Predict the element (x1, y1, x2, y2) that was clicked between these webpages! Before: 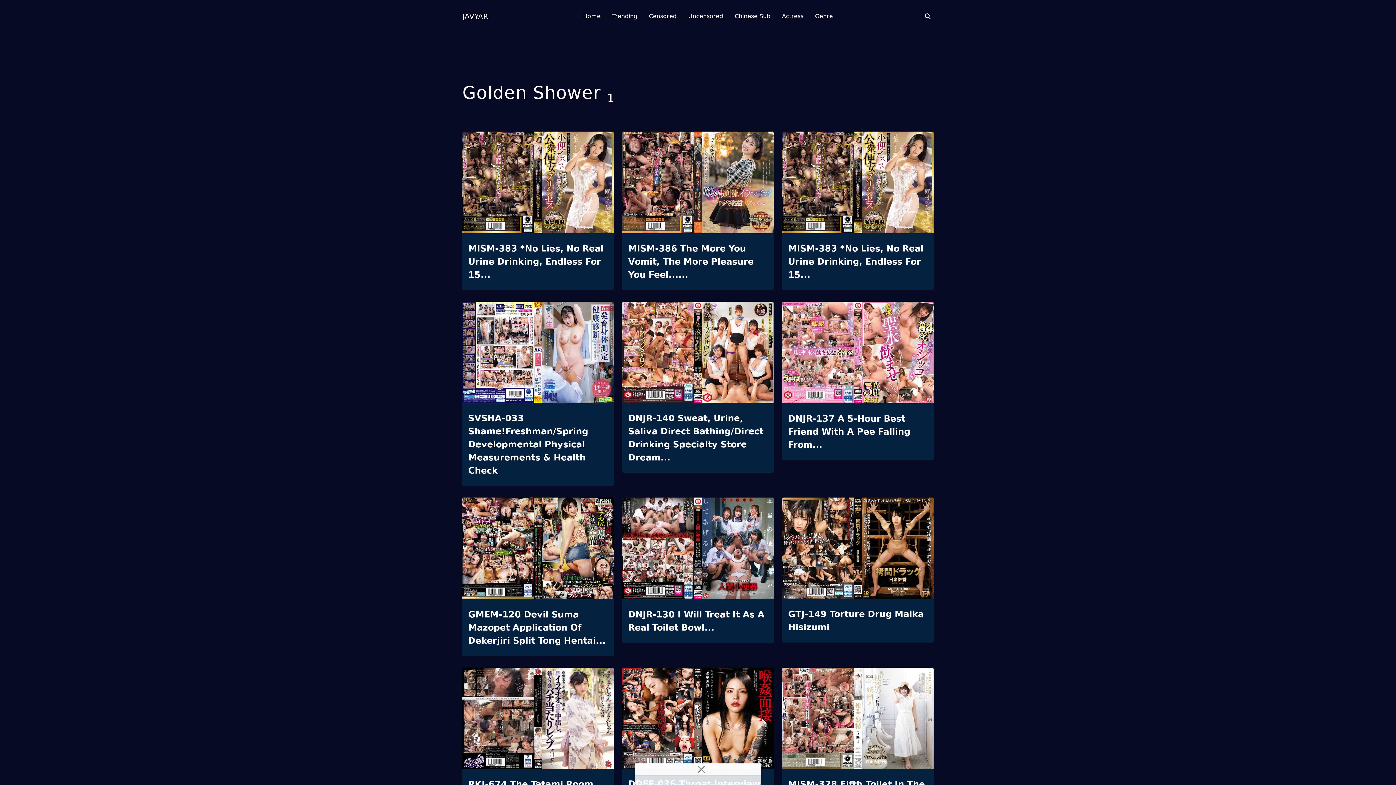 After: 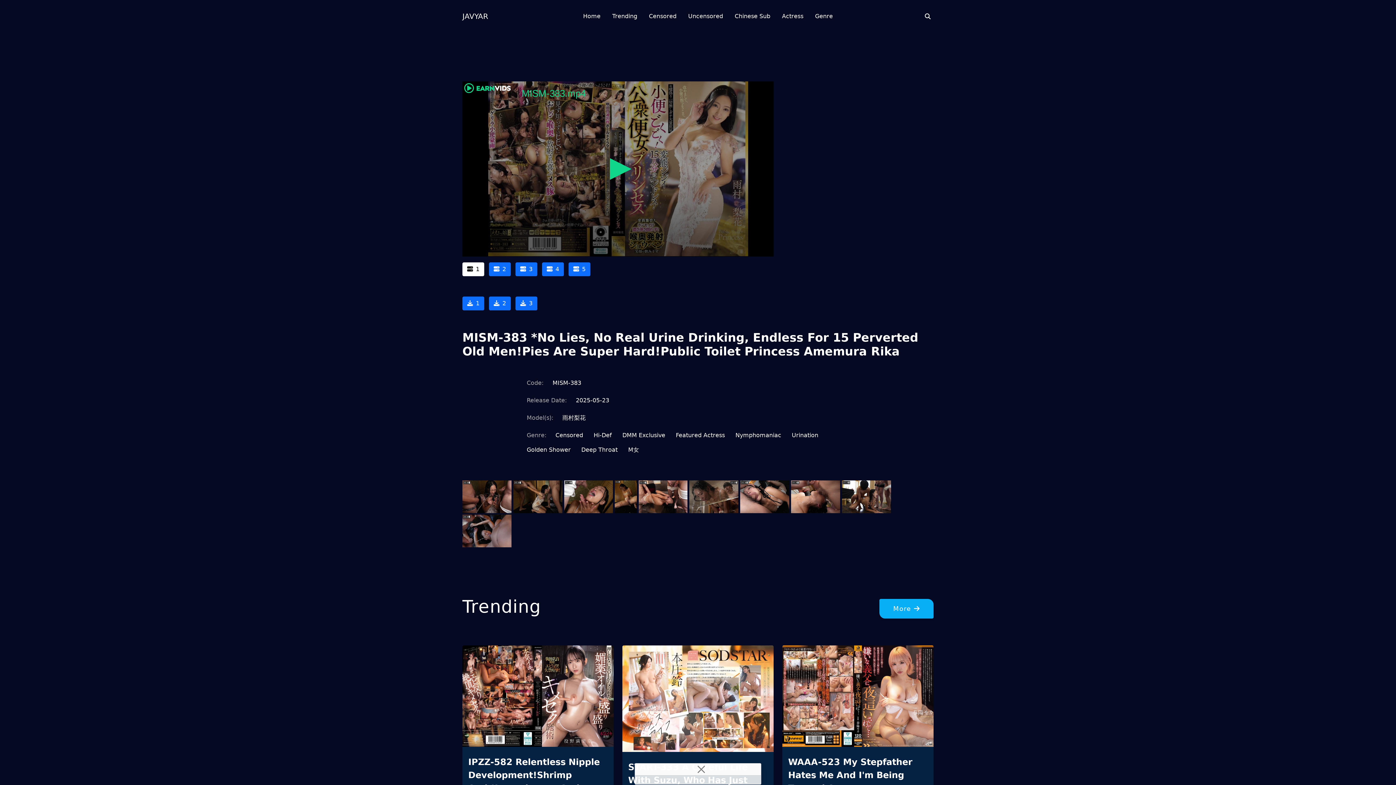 Action: bbox: (782, 131, 933, 236)